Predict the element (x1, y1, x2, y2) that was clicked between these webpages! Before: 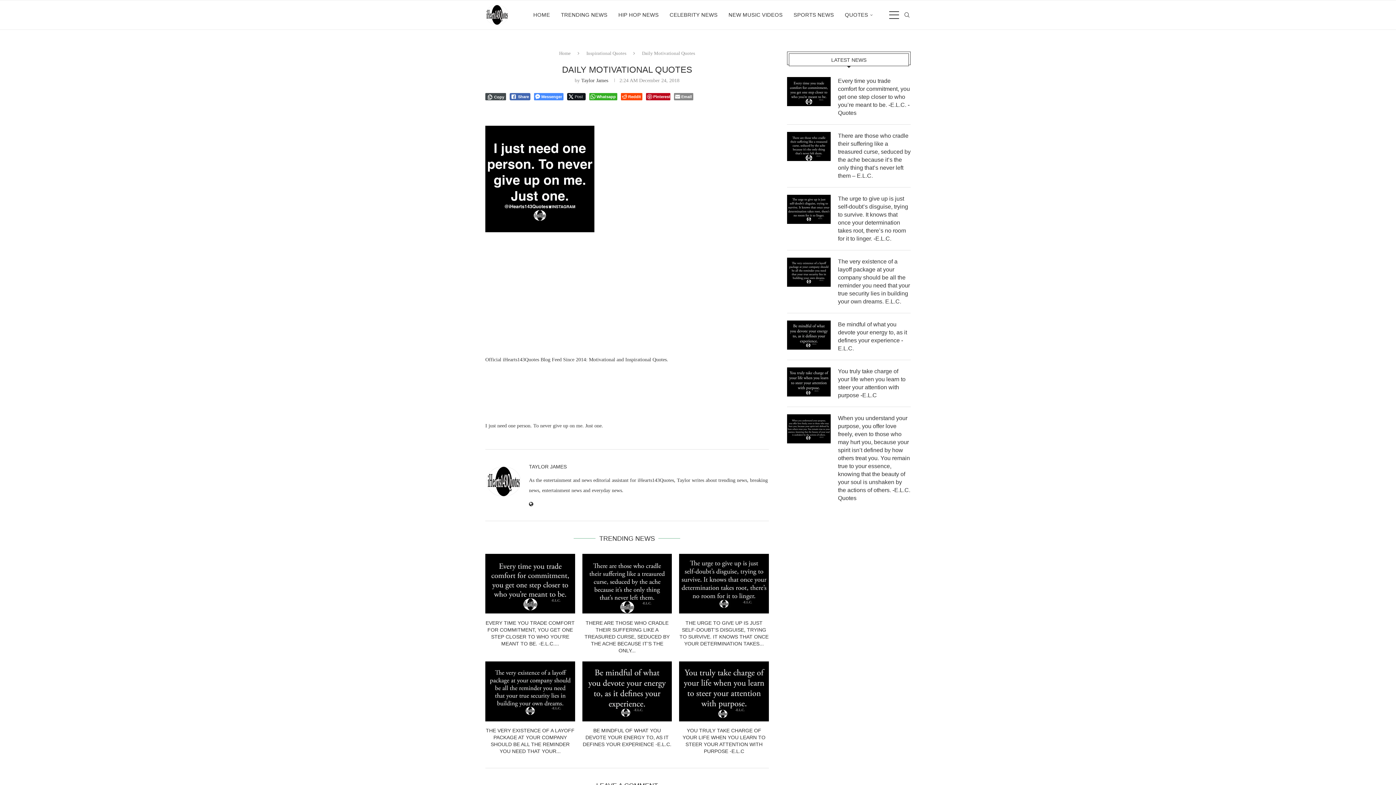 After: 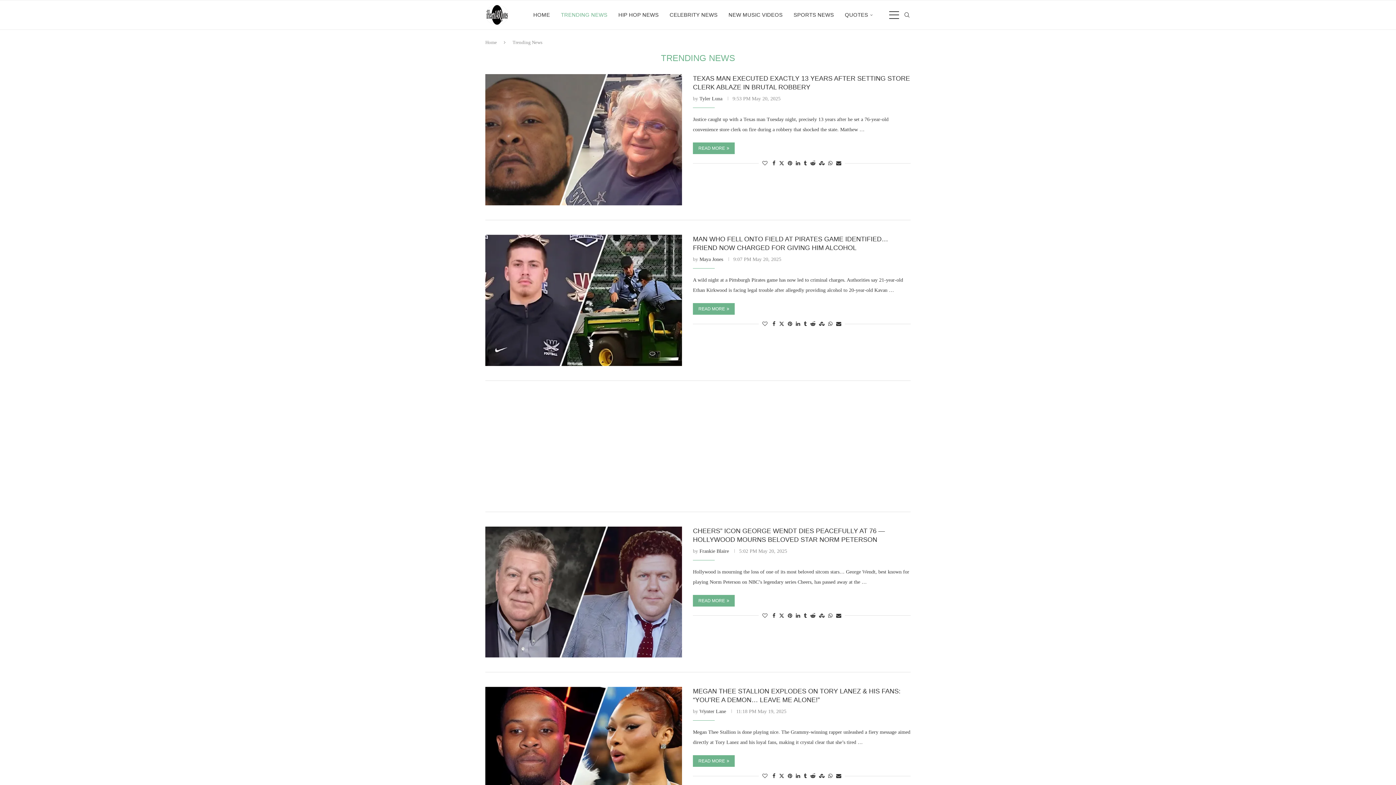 Action: label: TRENDING NEWS bbox: (561, 0, 607, 29)